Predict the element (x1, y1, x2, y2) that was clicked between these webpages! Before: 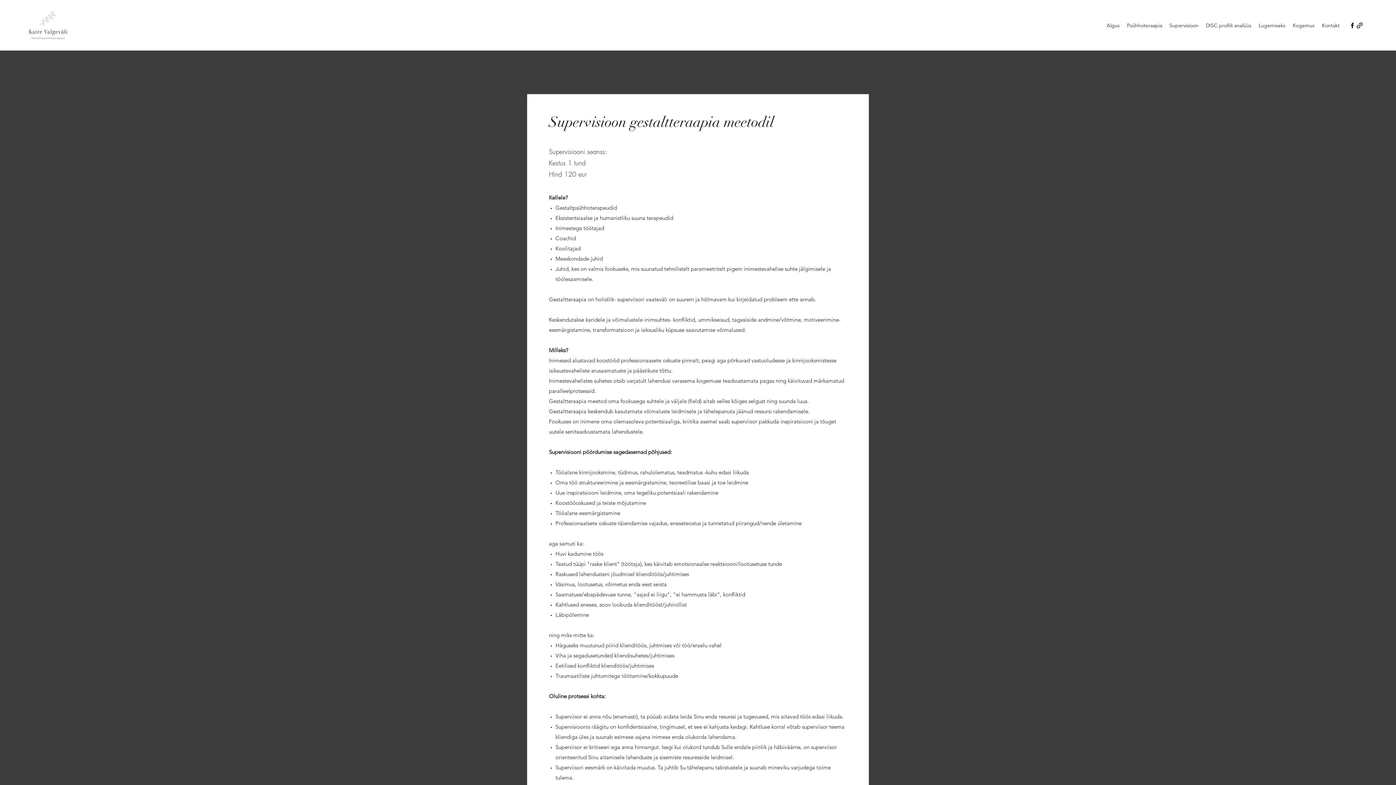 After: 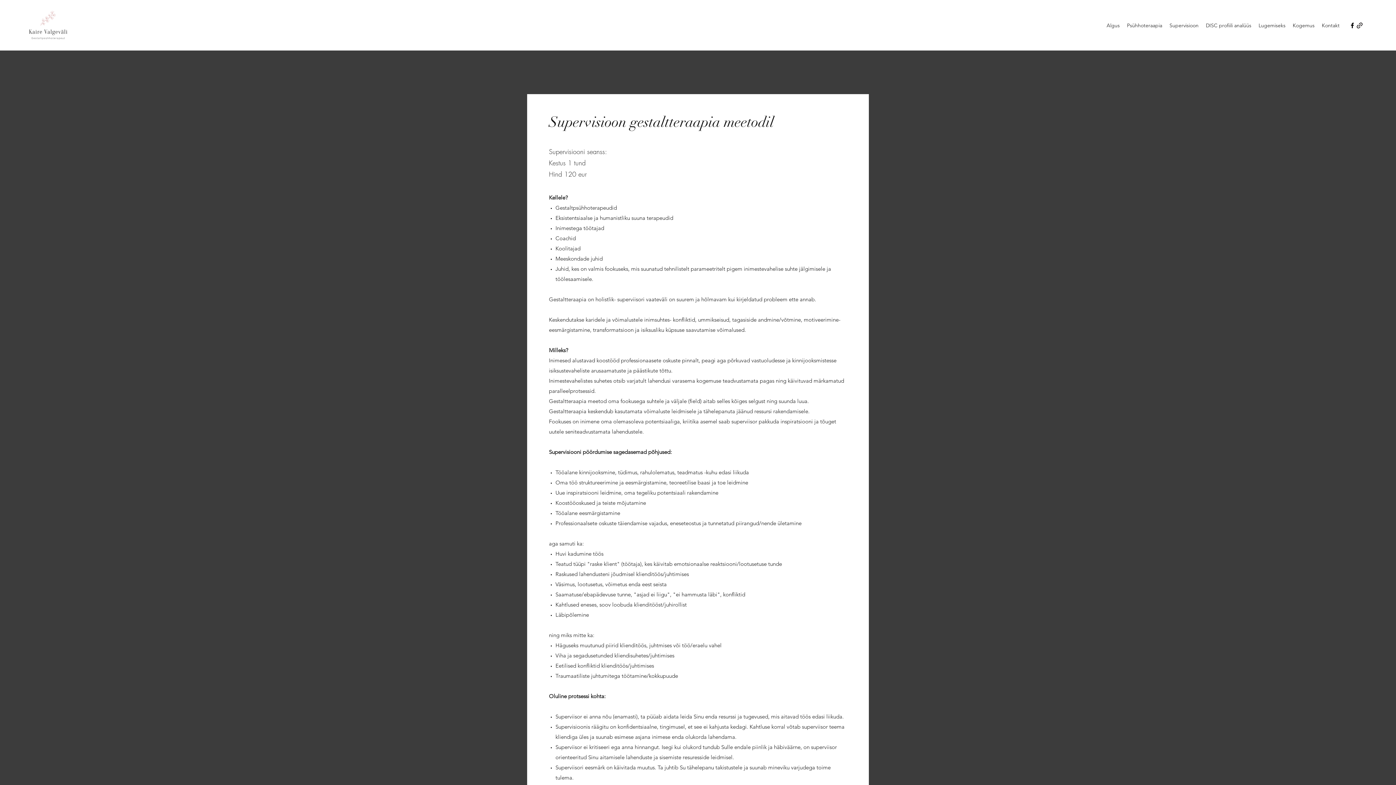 Action: bbox: (1166, 20, 1202, 30) label: Supervisioon